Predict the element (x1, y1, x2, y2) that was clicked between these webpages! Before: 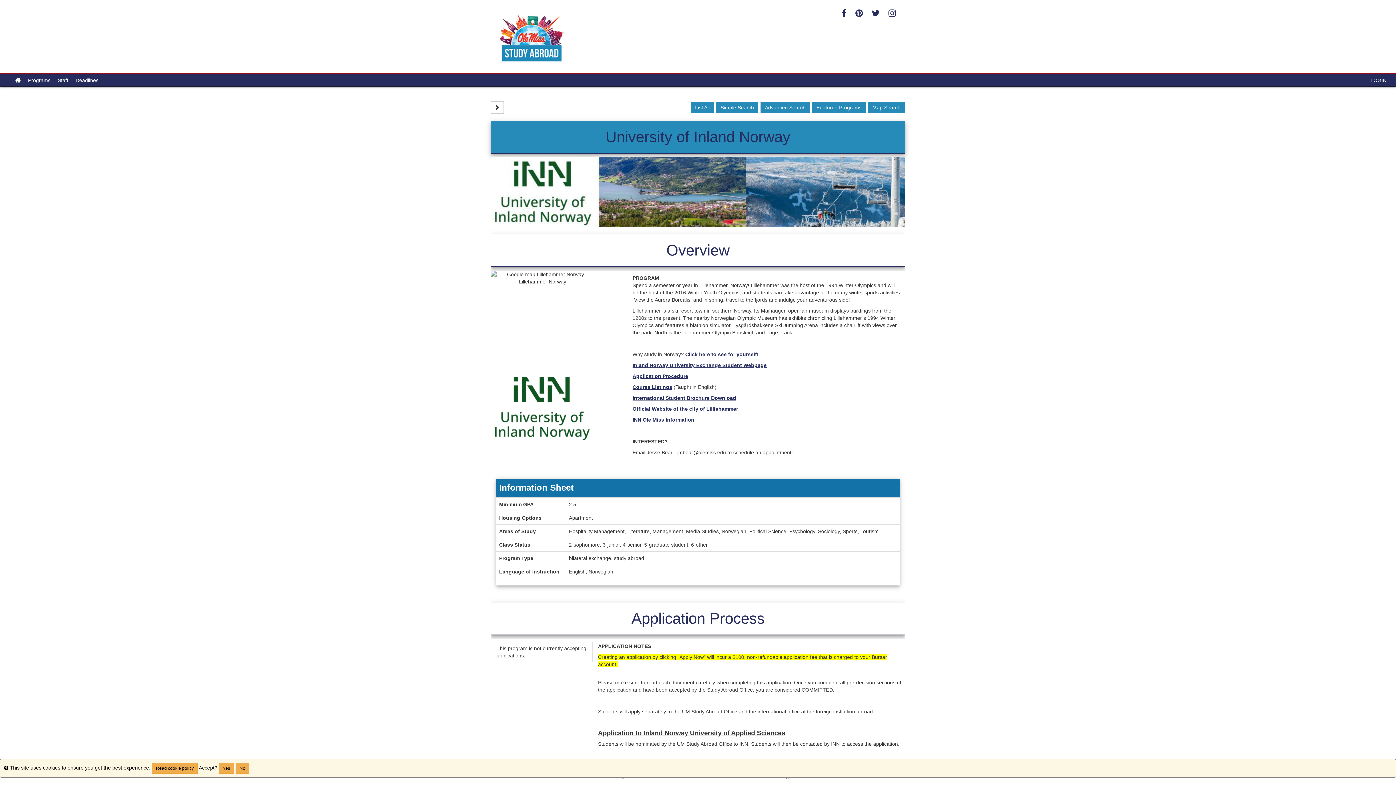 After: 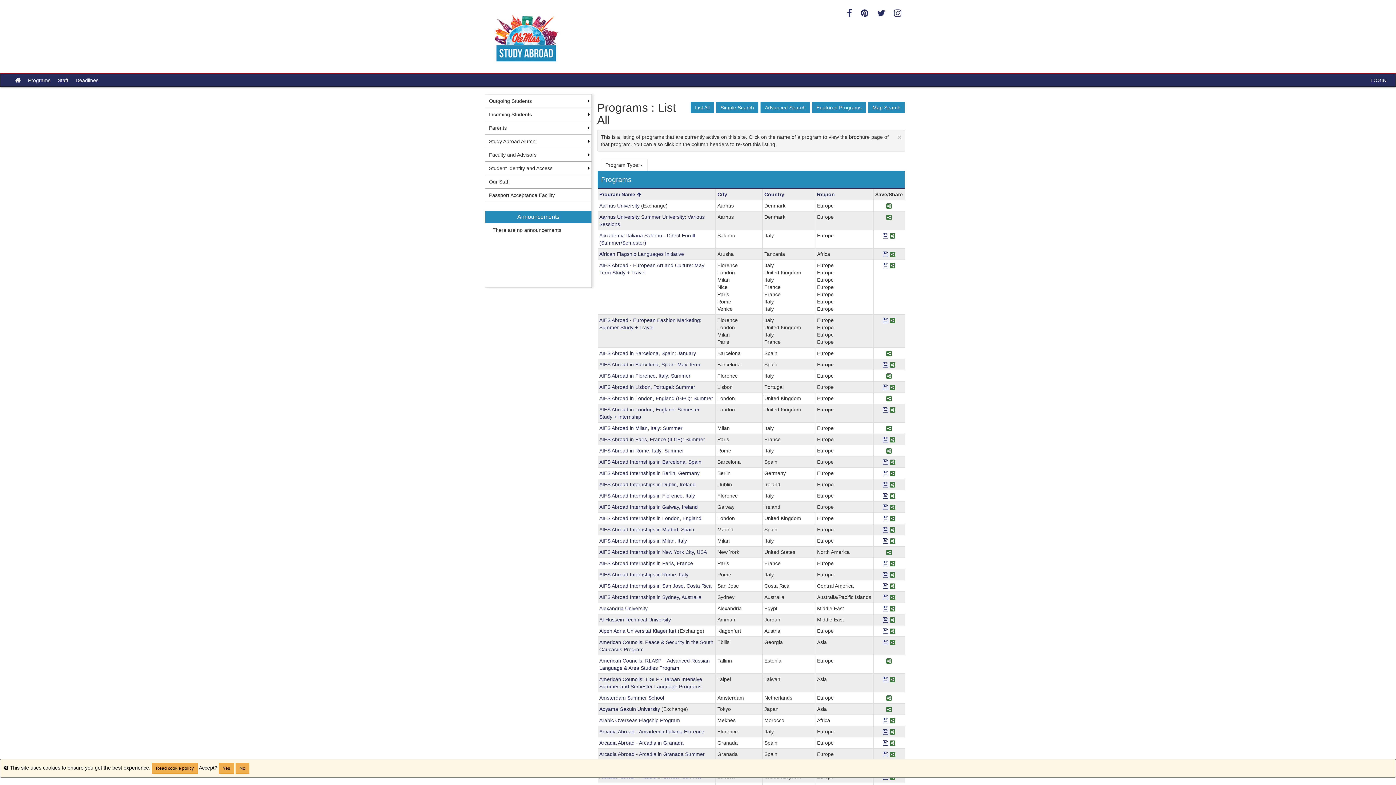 Action: label: List All bbox: (690, 101, 714, 113)